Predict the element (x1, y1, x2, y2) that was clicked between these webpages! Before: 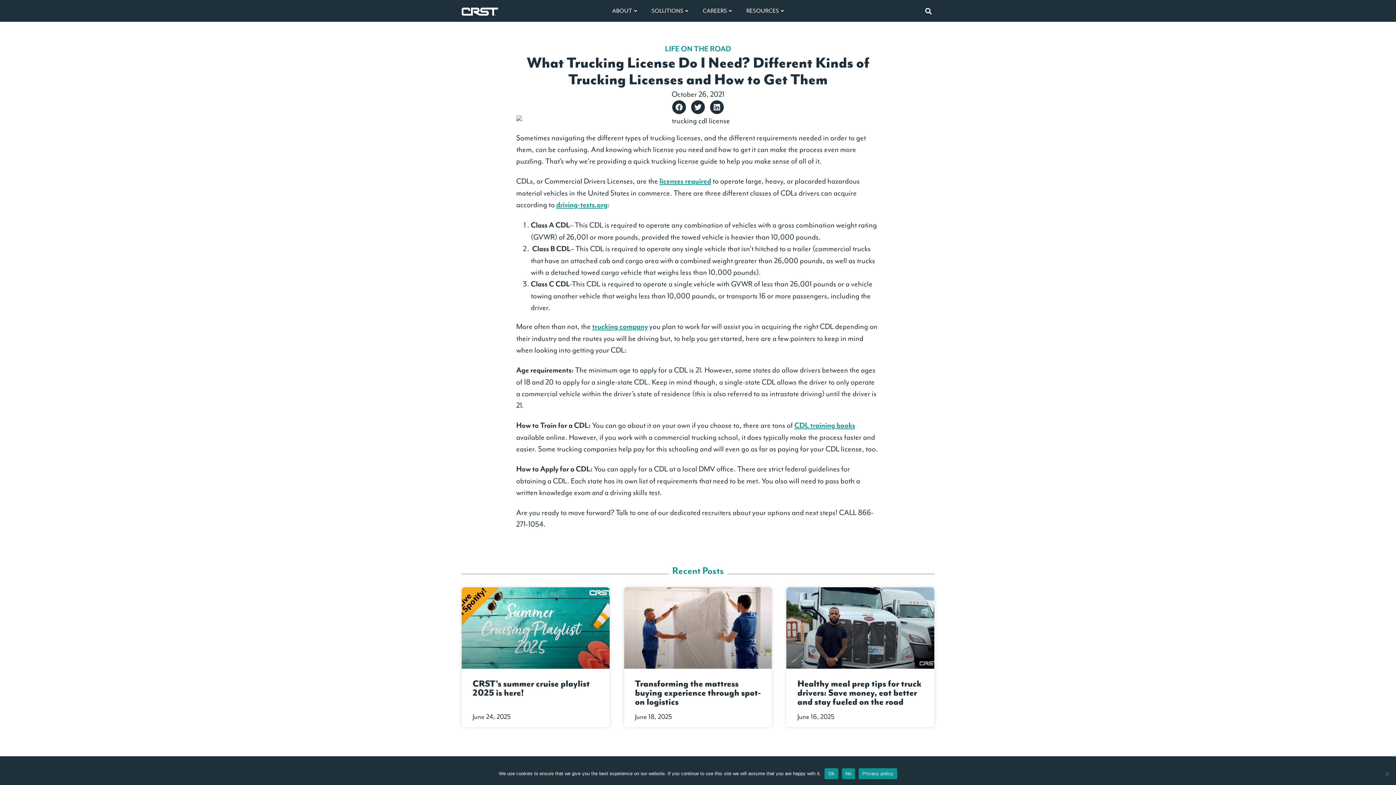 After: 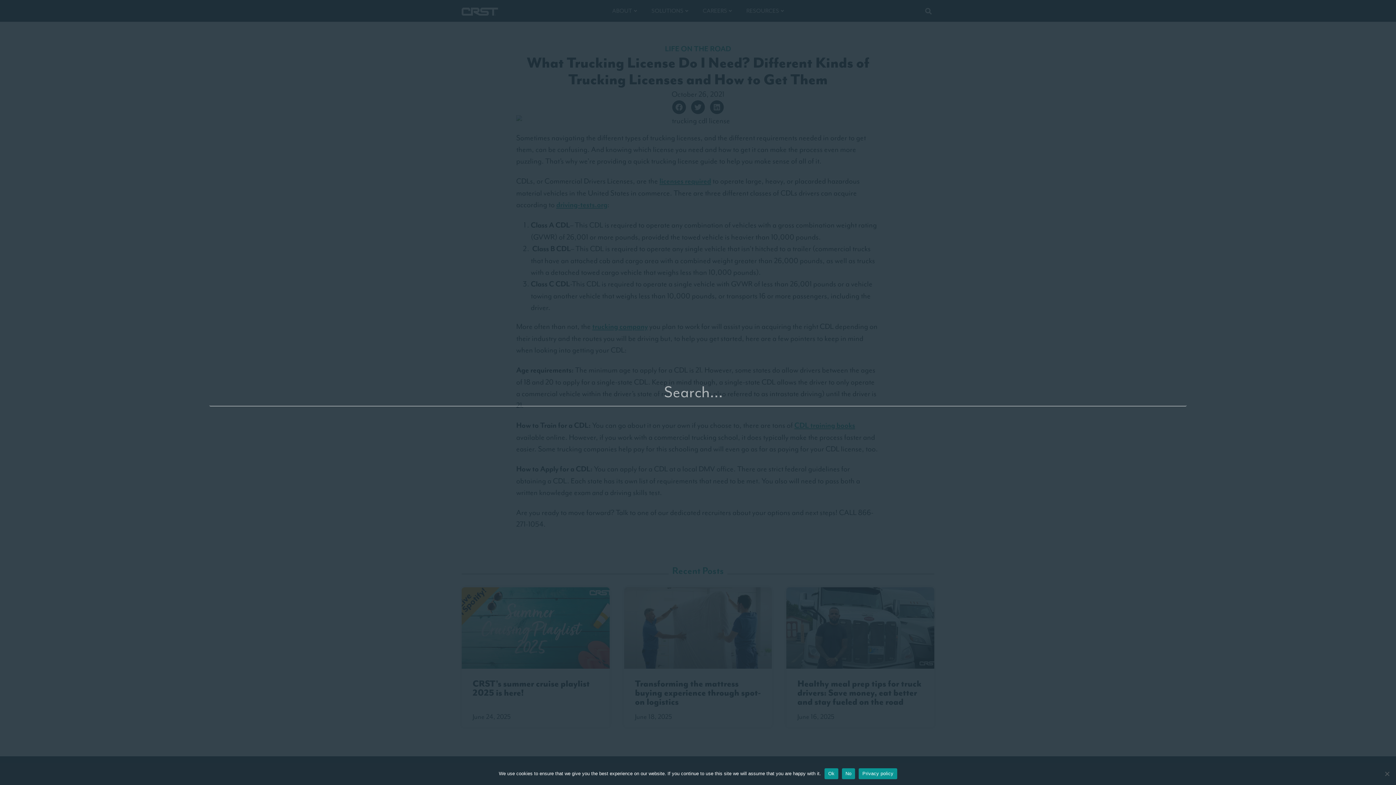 Action: bbox: (922, 5, 934, 17) label: Search